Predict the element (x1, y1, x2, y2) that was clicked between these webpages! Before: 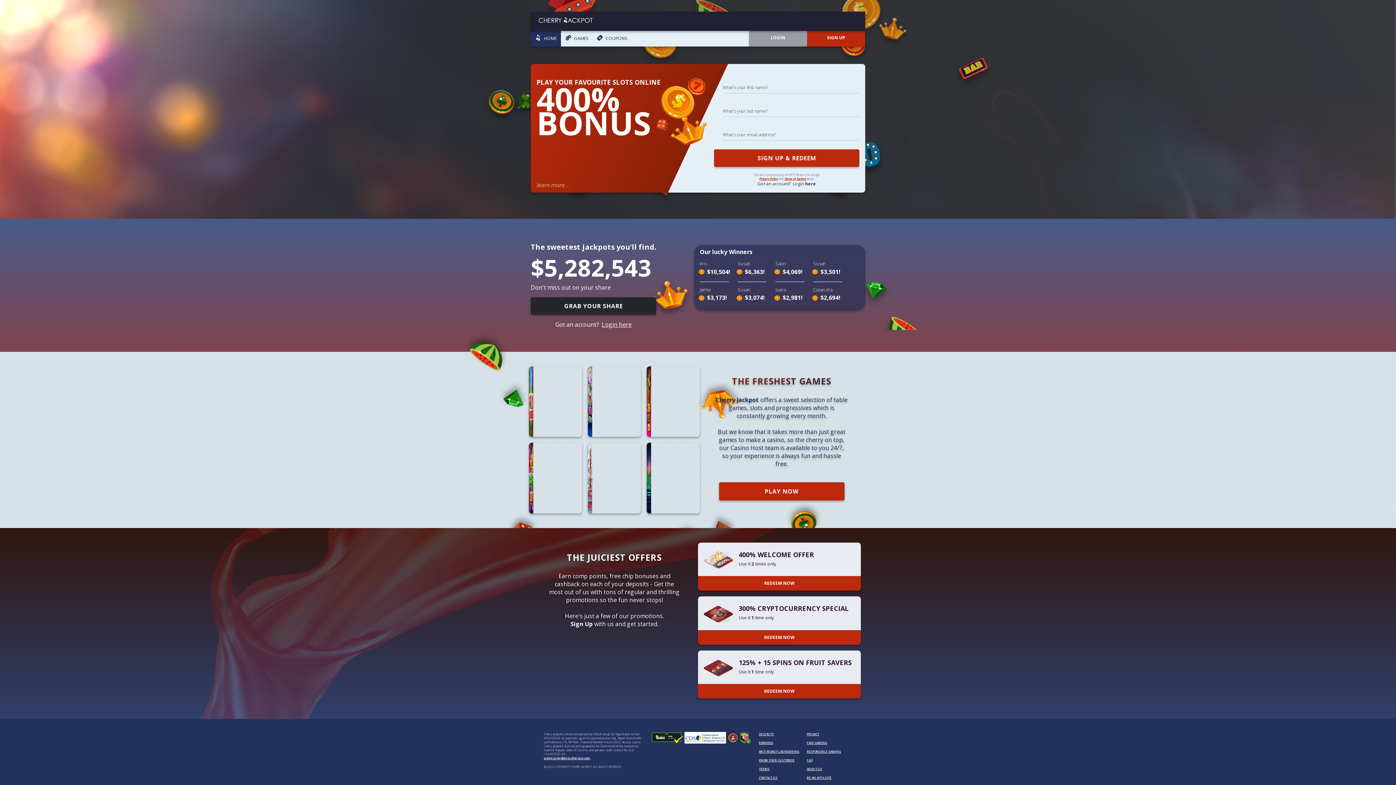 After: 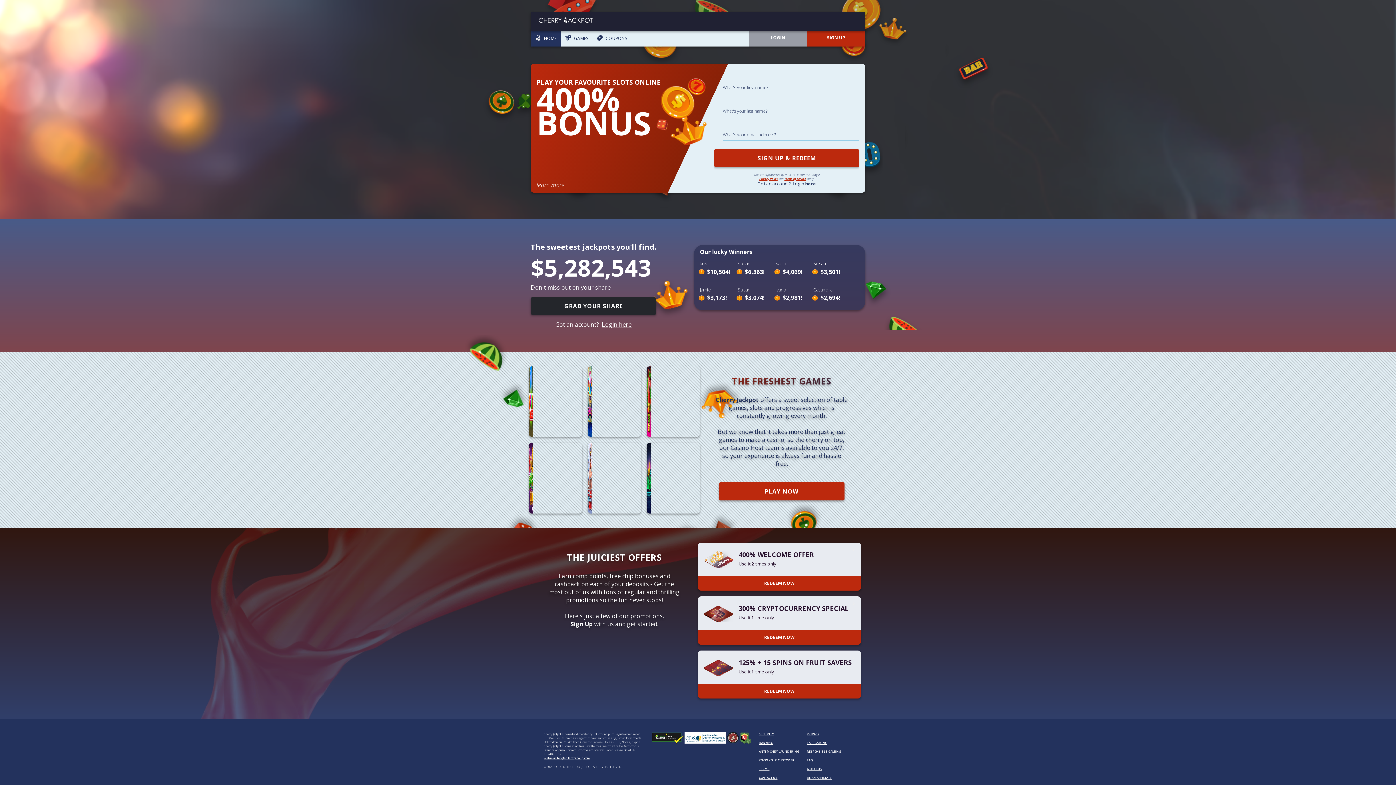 Action: bbox: (739, 741, 751, 745) label: License Validation